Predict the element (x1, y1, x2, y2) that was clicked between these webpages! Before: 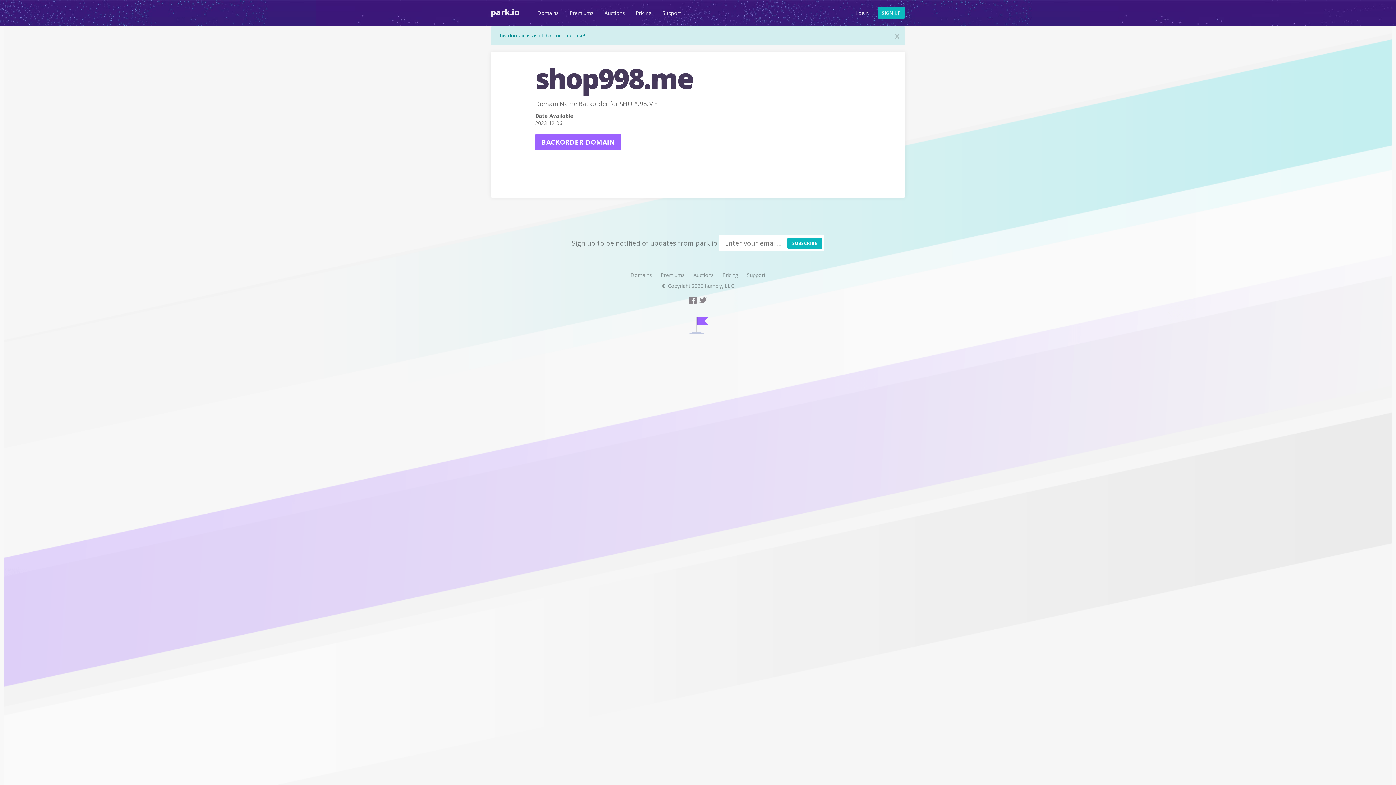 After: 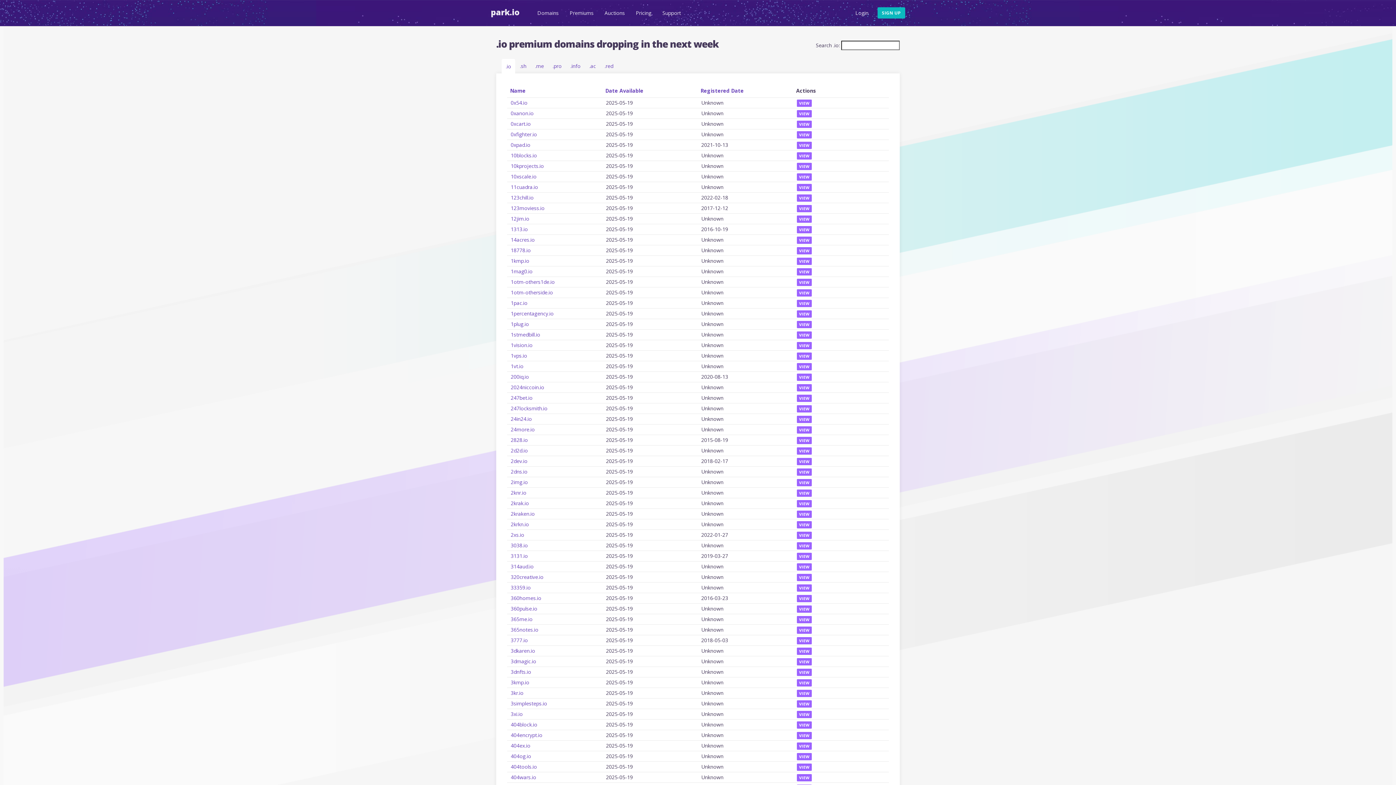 Action: bbox: (564, 4, 599, 25) label: Premiums